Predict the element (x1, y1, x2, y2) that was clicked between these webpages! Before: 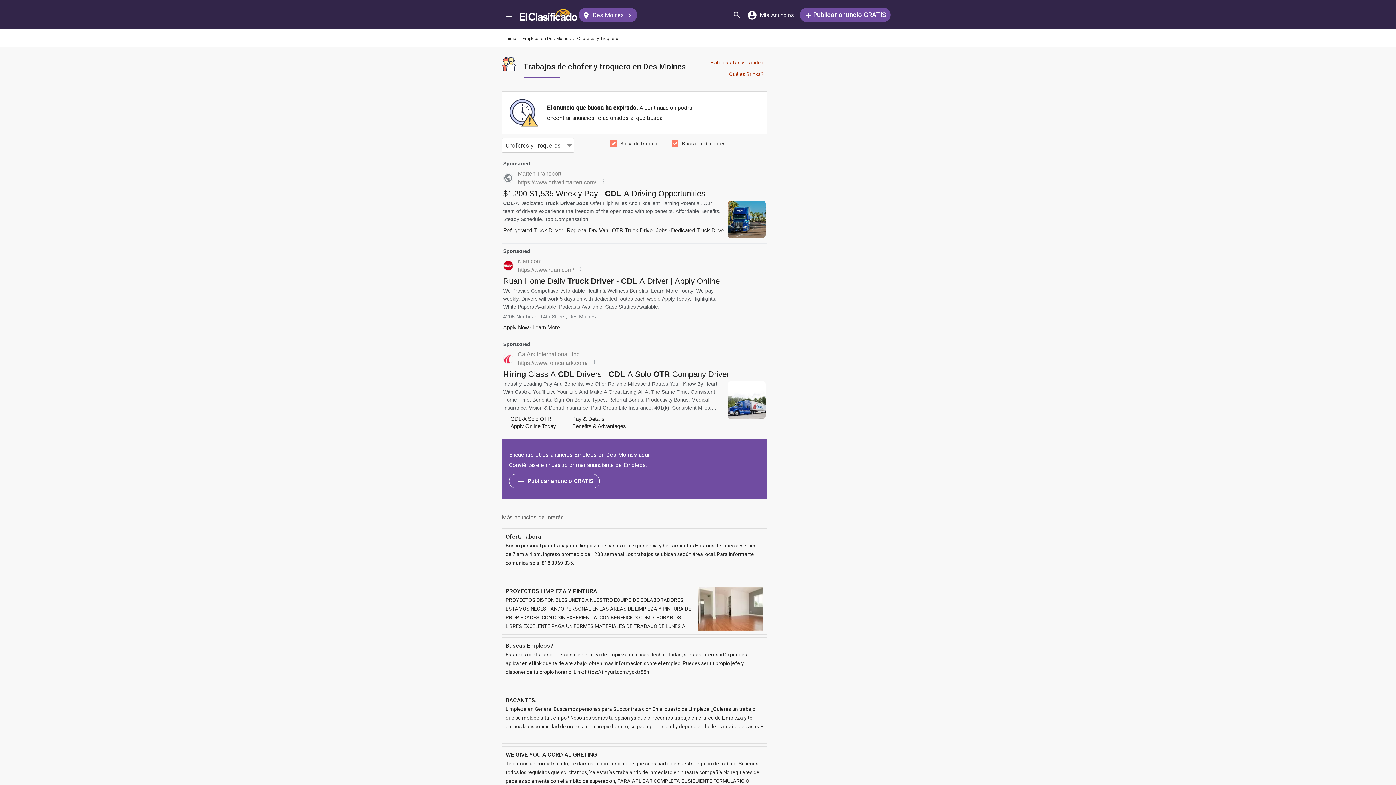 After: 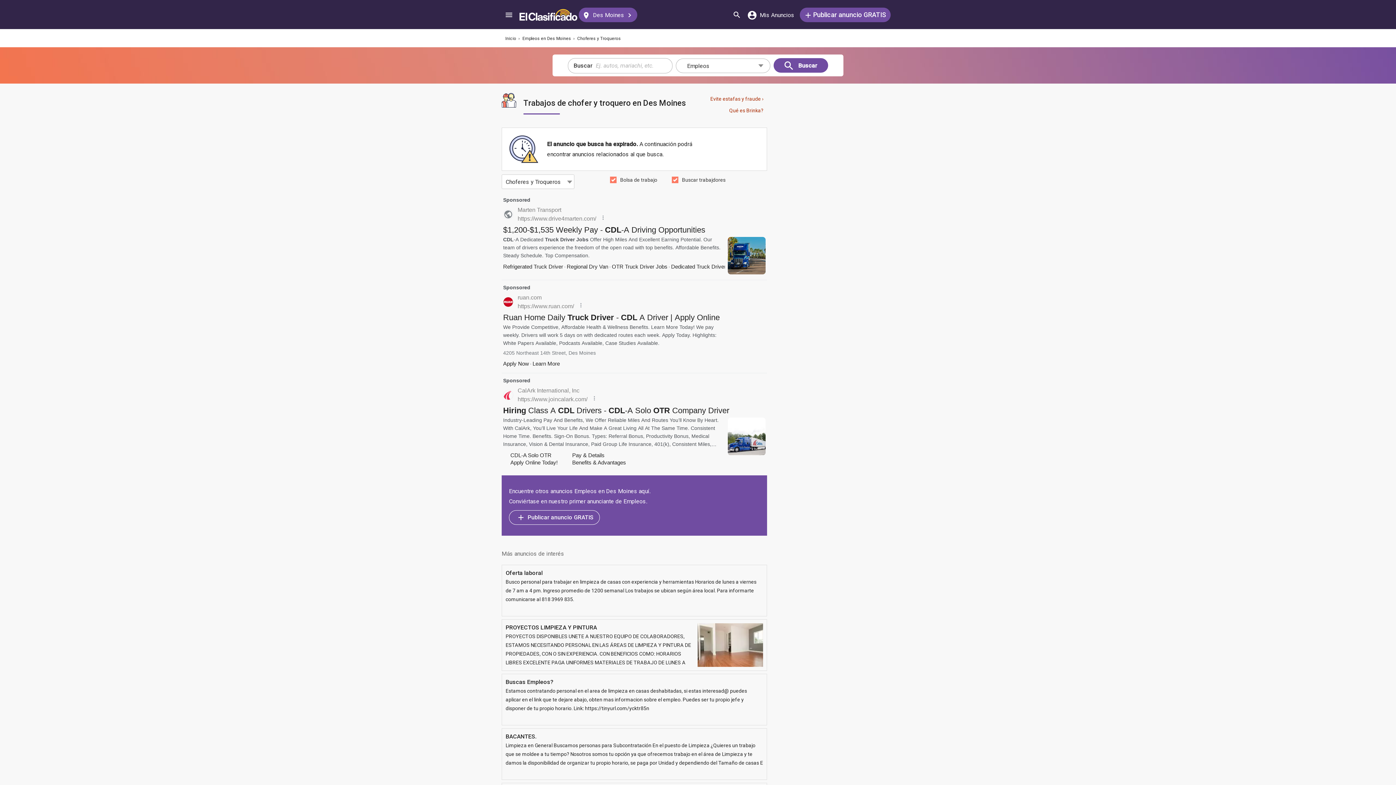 Action: label: Buscar bbox: (729, 5, 744, 23)